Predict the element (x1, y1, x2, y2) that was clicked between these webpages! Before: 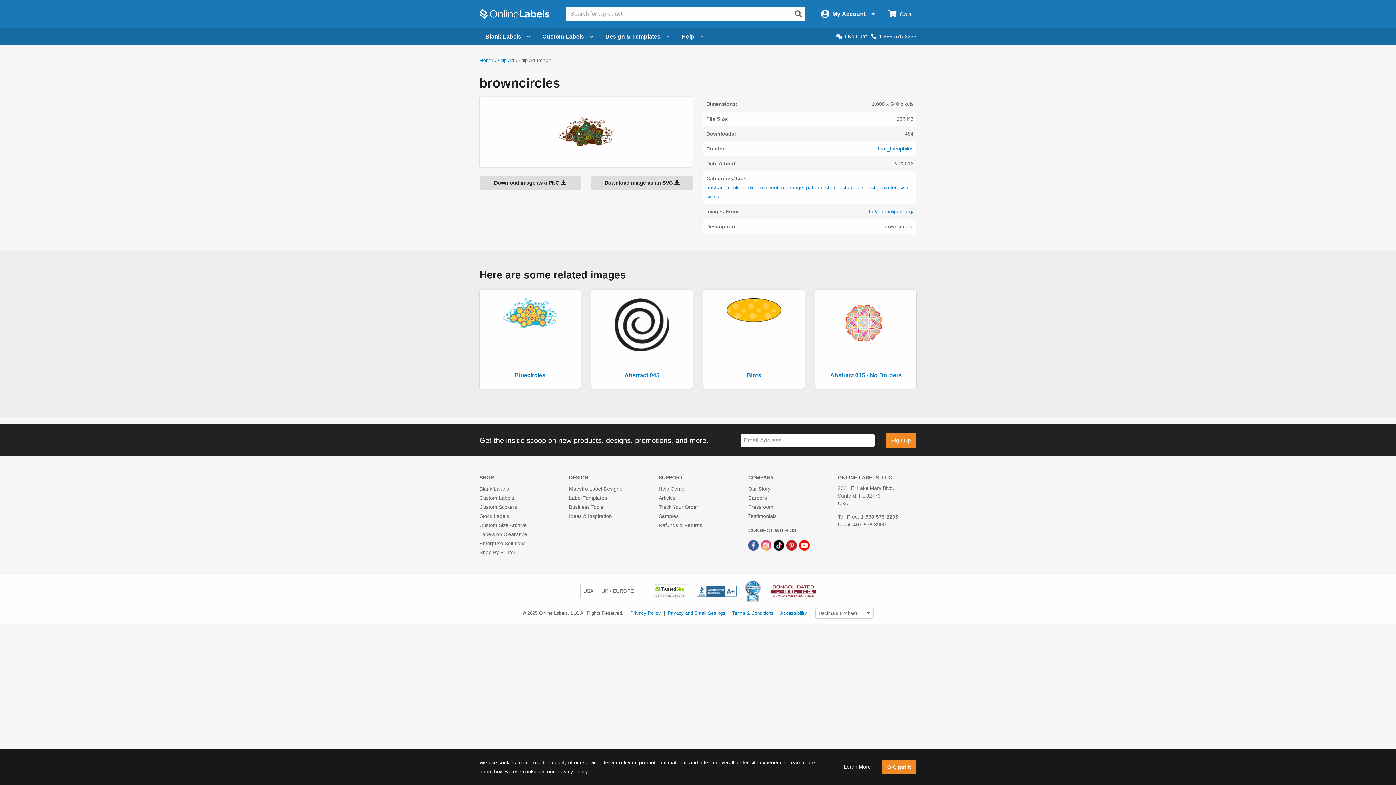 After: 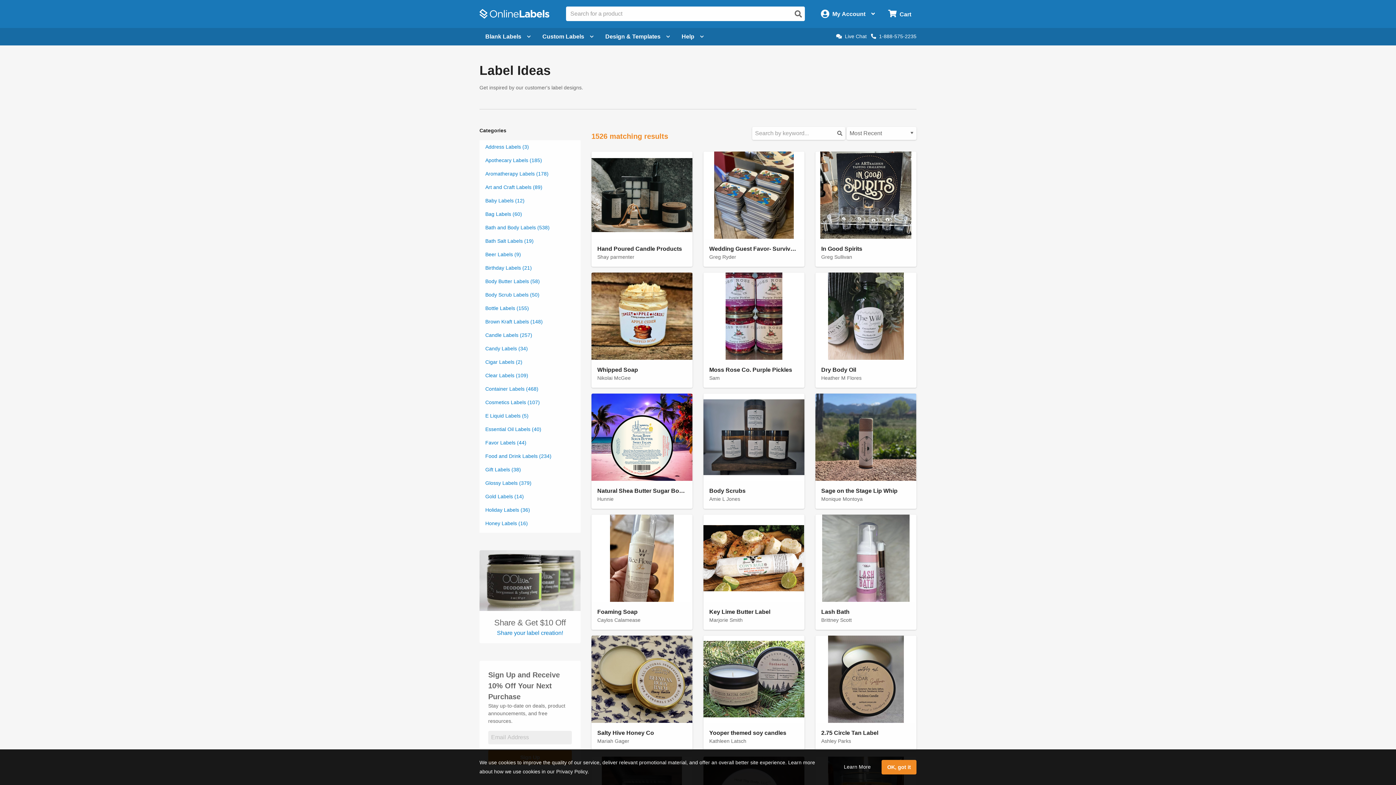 Action: label: Ideas & Inspiration bbox: (569, 513, 612, 519)